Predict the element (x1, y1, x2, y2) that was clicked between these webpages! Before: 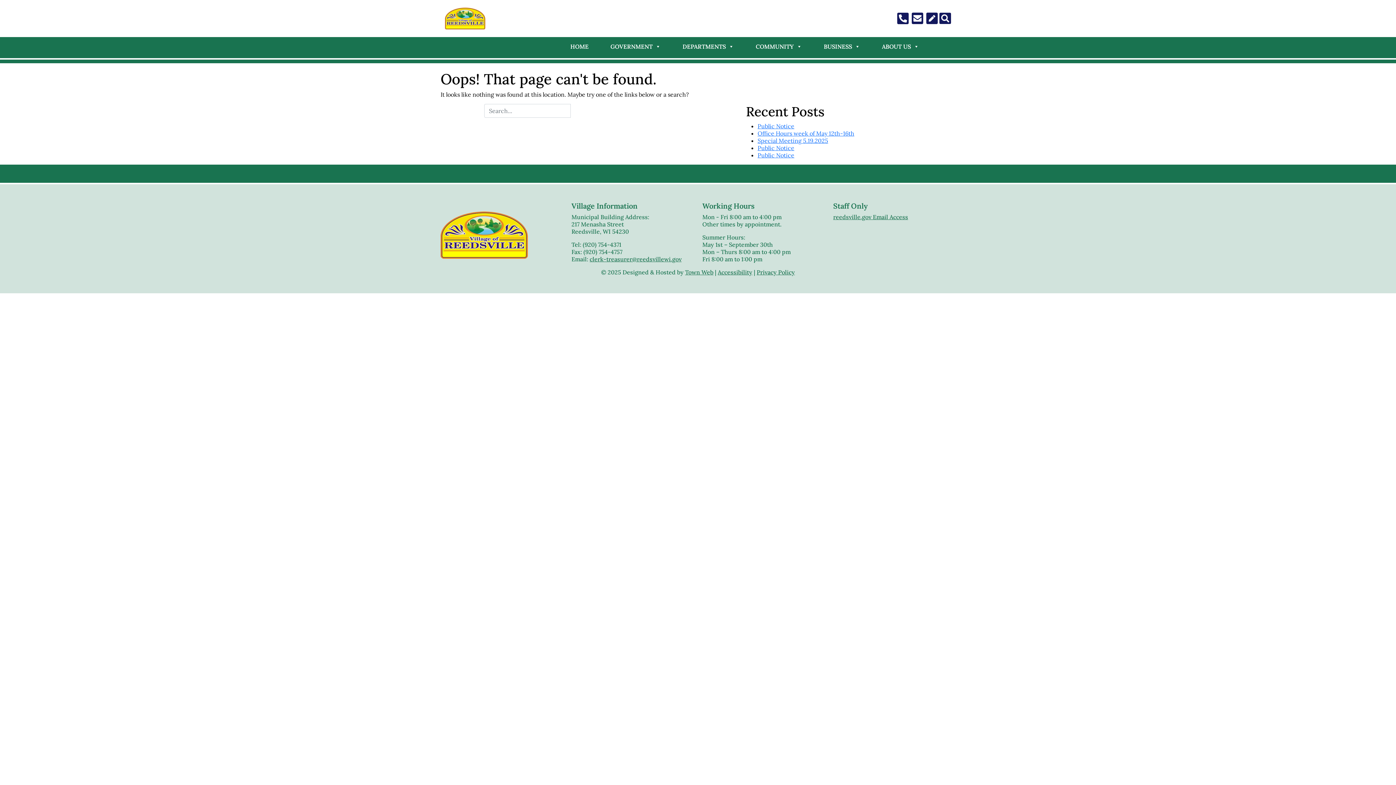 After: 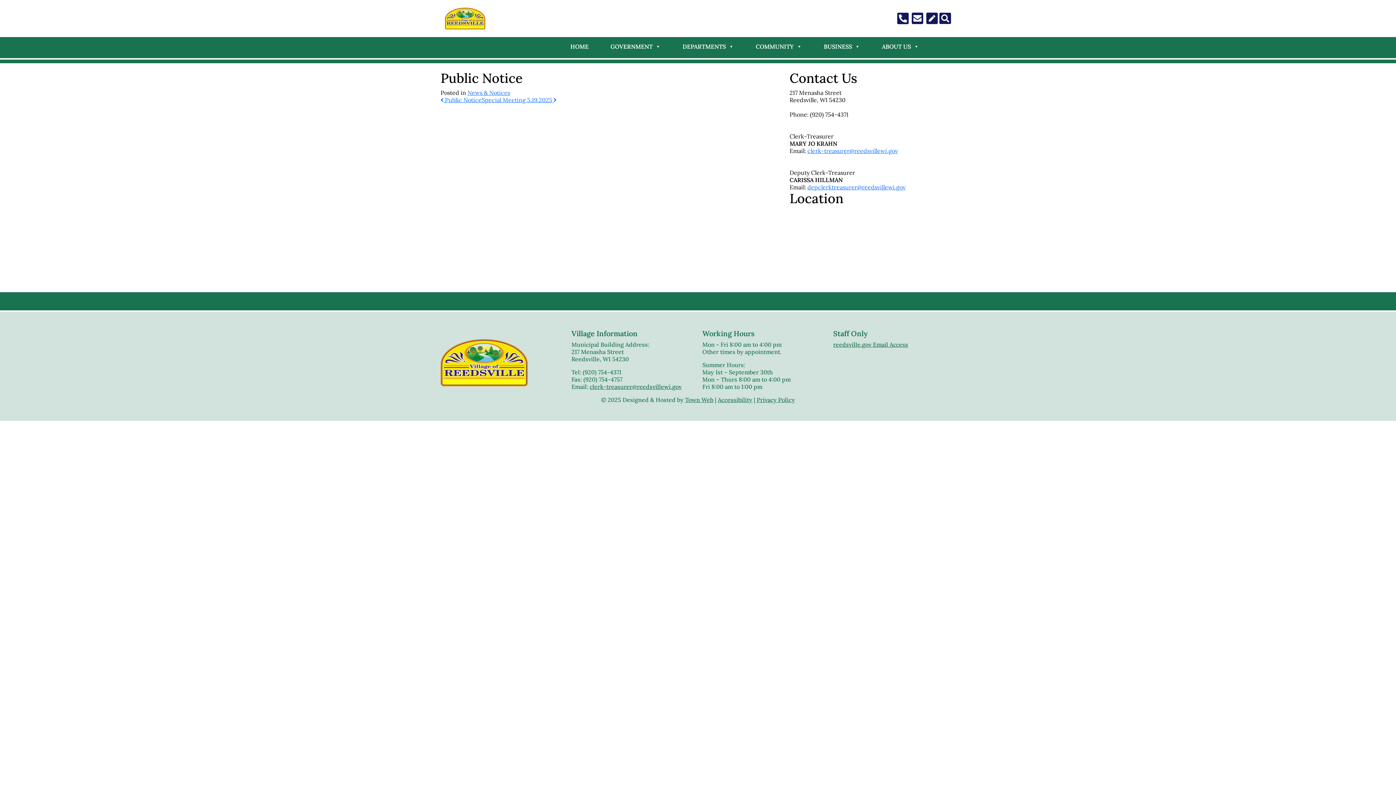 Action: bbox: (757, 144, 794, 151) label: Public Notice